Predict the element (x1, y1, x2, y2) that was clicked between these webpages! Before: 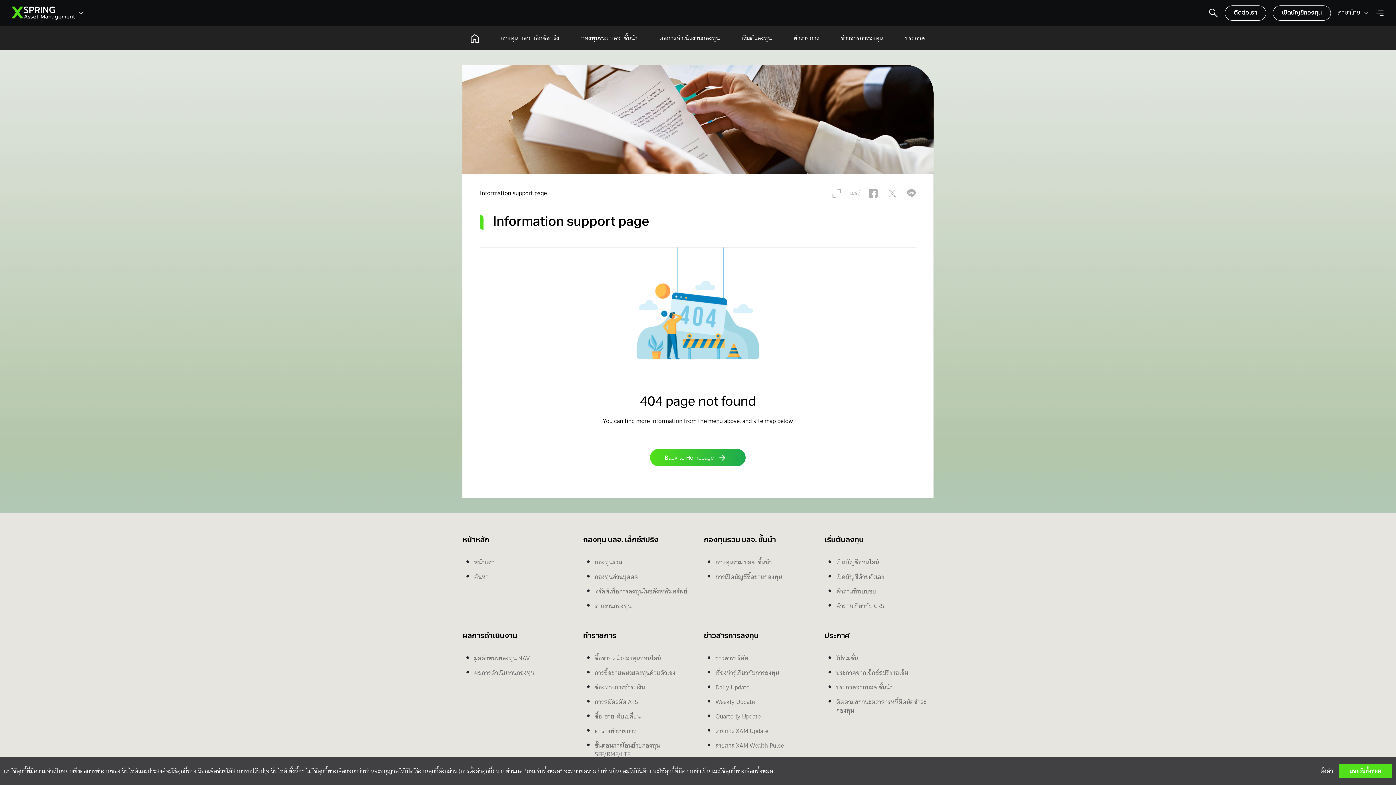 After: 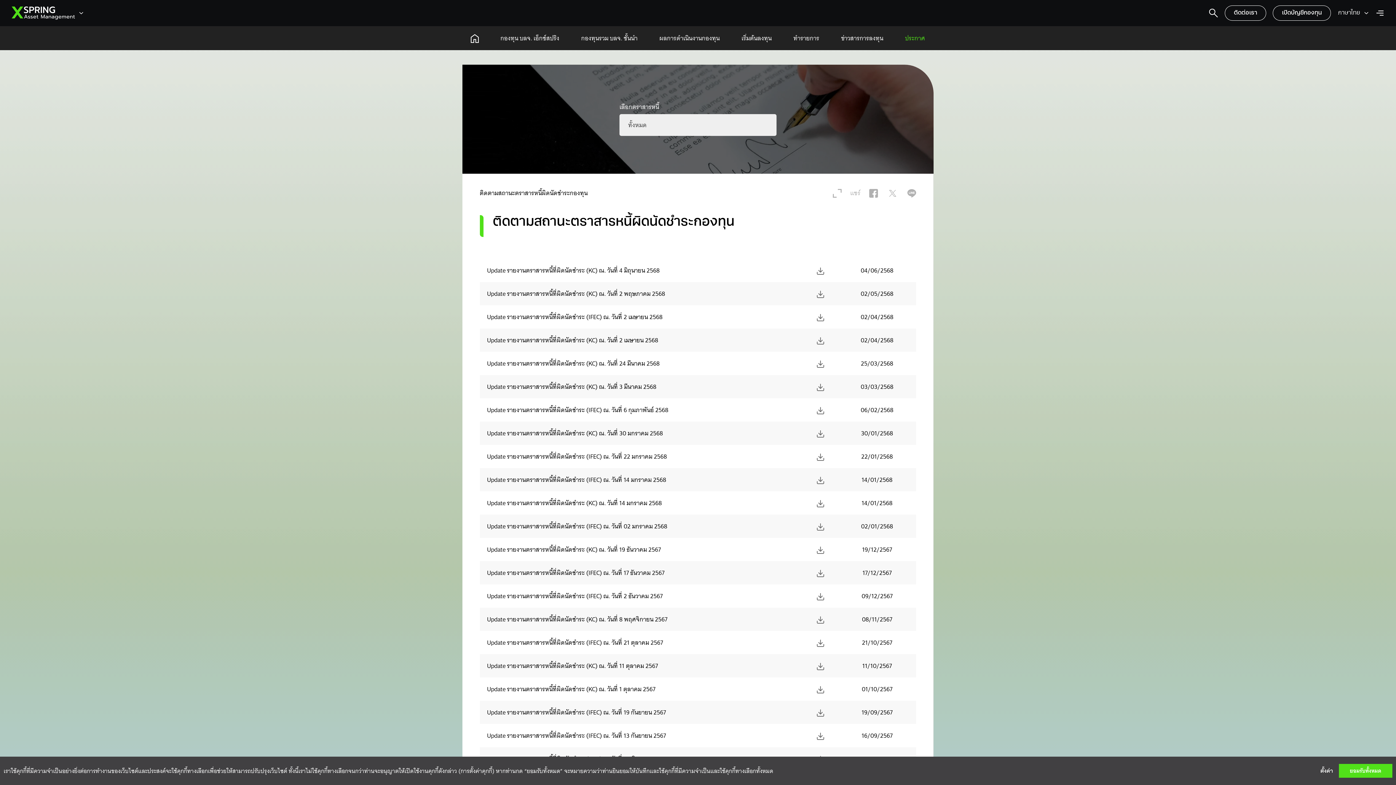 Action: label: ติดตามสถานะตราสารหนี้ผิดนัดชำระกองทุน bbox: (836, 695, 933, 718)